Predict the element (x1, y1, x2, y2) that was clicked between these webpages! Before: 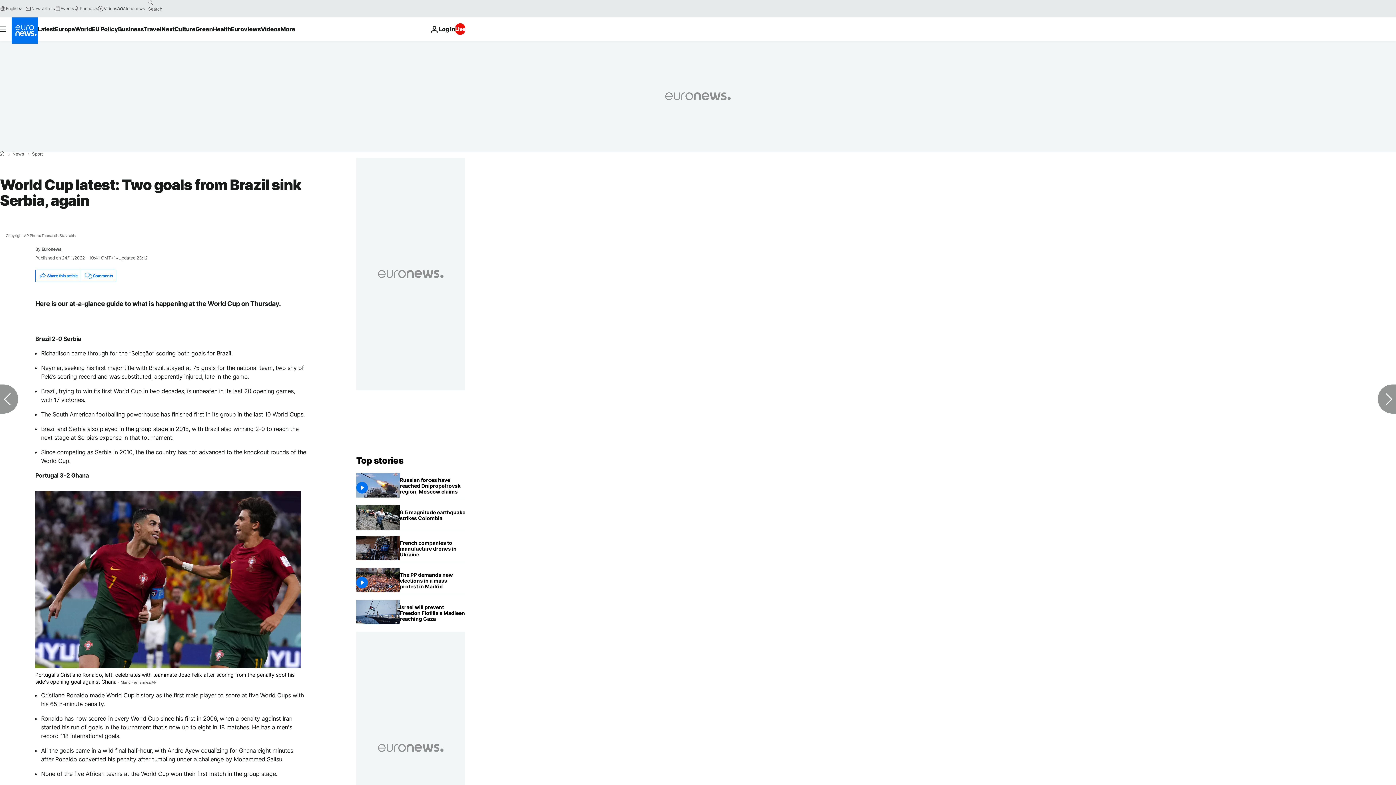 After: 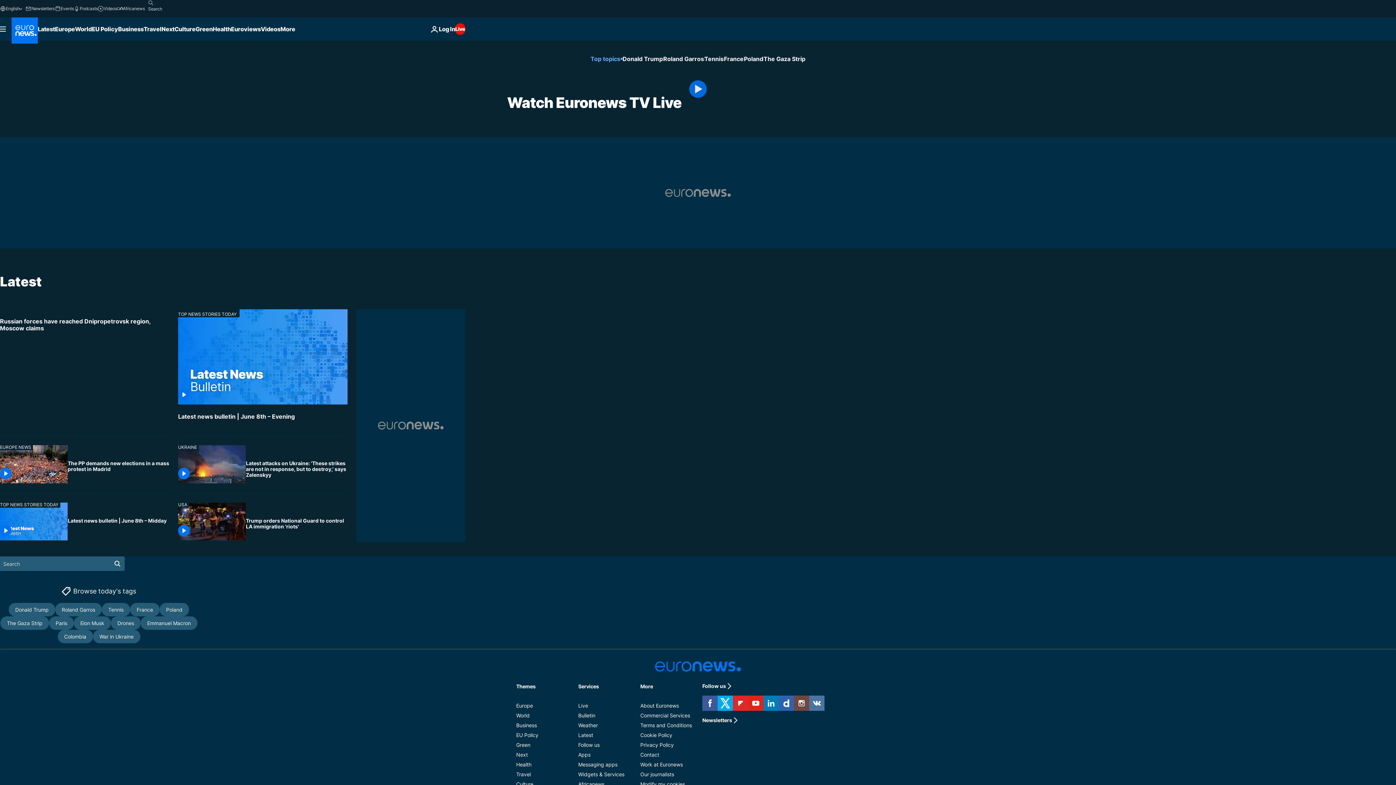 Action: bbox: (455, 23, 465, 34) label: Live